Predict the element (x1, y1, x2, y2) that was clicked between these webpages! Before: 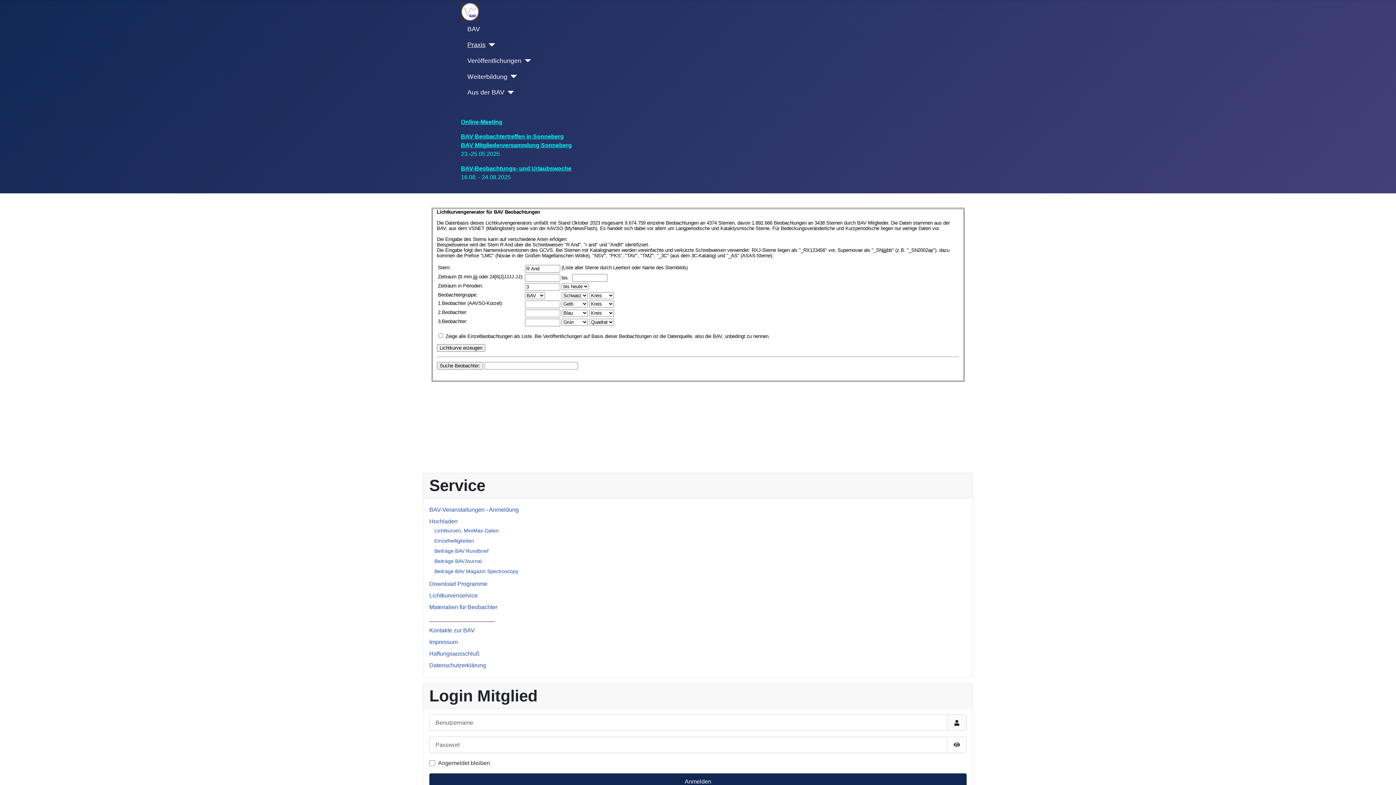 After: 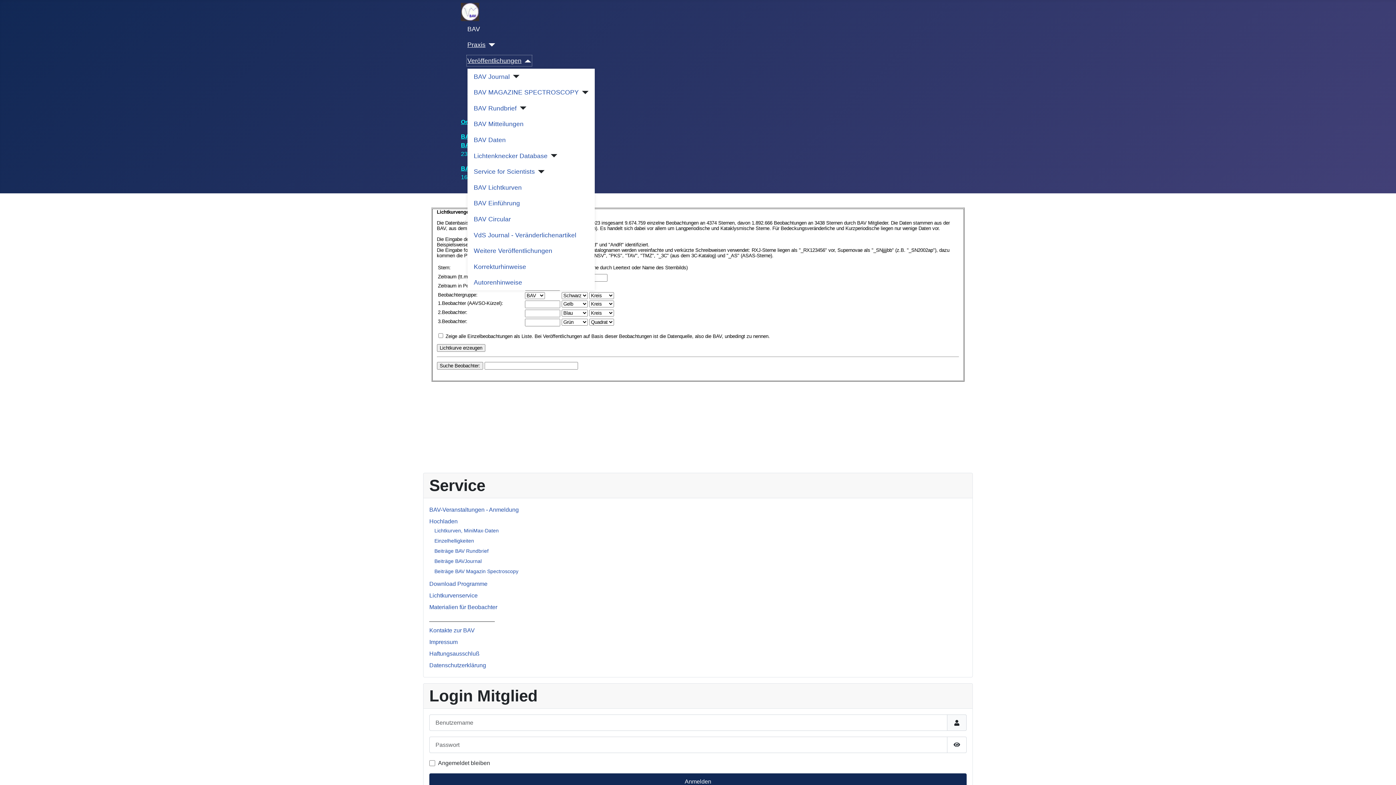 Action: bbox: (467, 55, 531, 65) label: Veröffentlichungen